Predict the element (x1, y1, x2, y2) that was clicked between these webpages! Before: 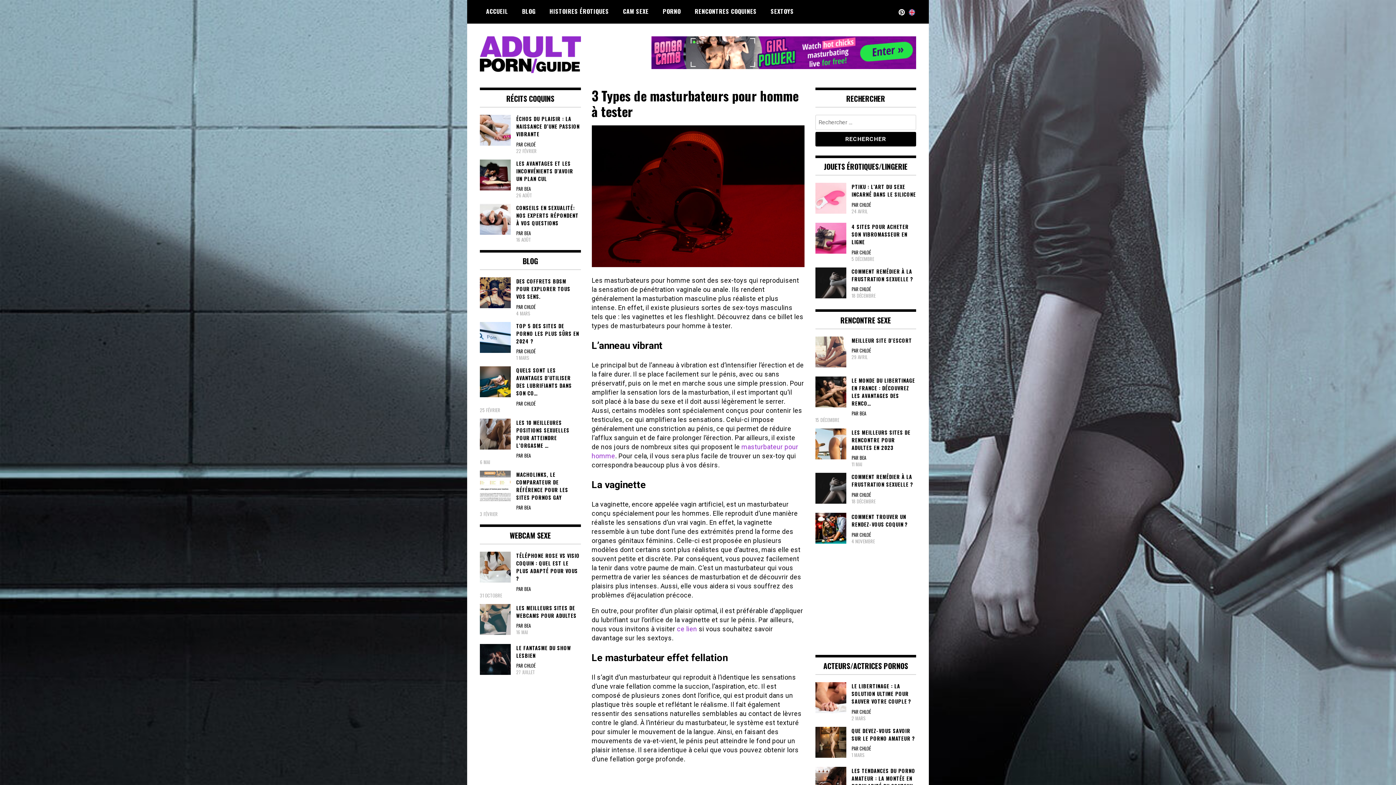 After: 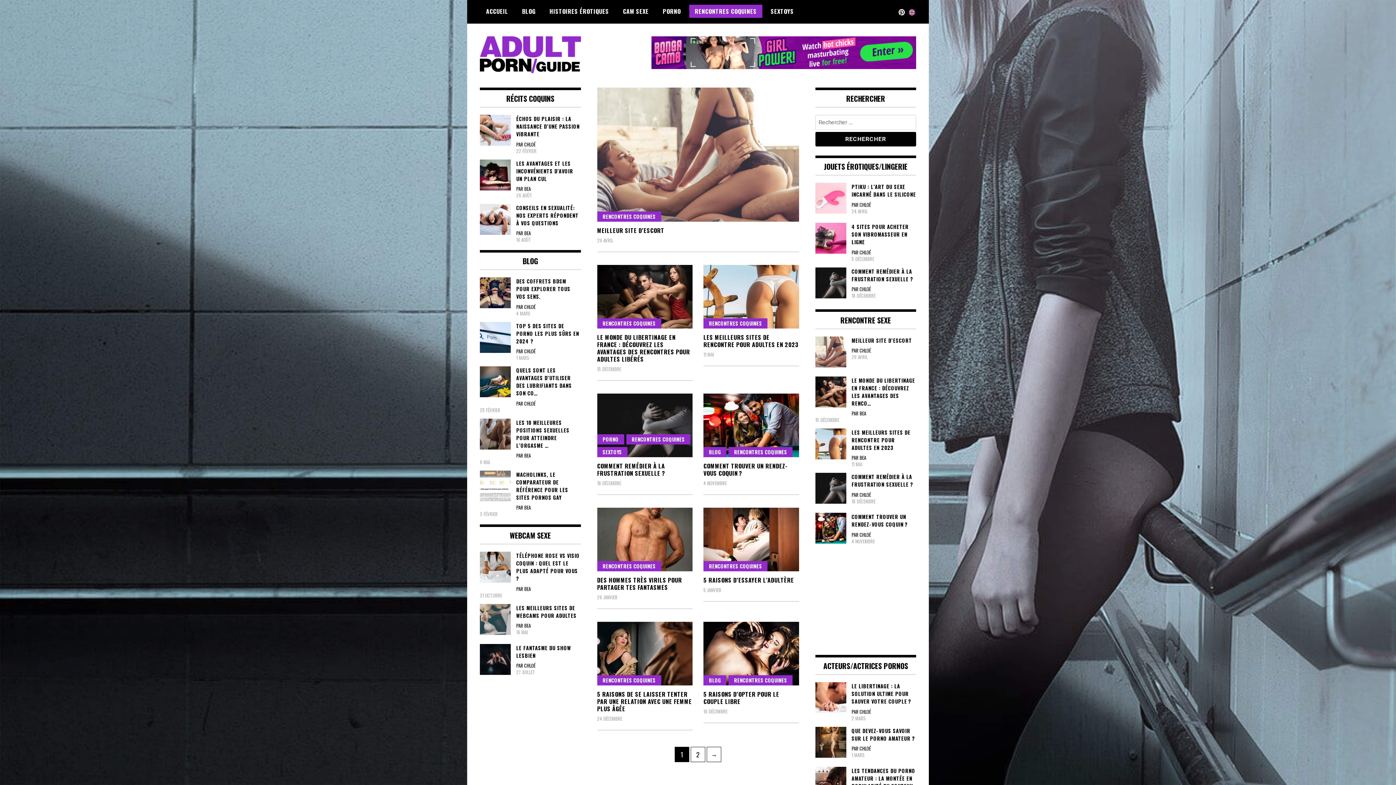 Action: bbox: (689, 4, 762, 17) label: RENCONTRES COQUINES